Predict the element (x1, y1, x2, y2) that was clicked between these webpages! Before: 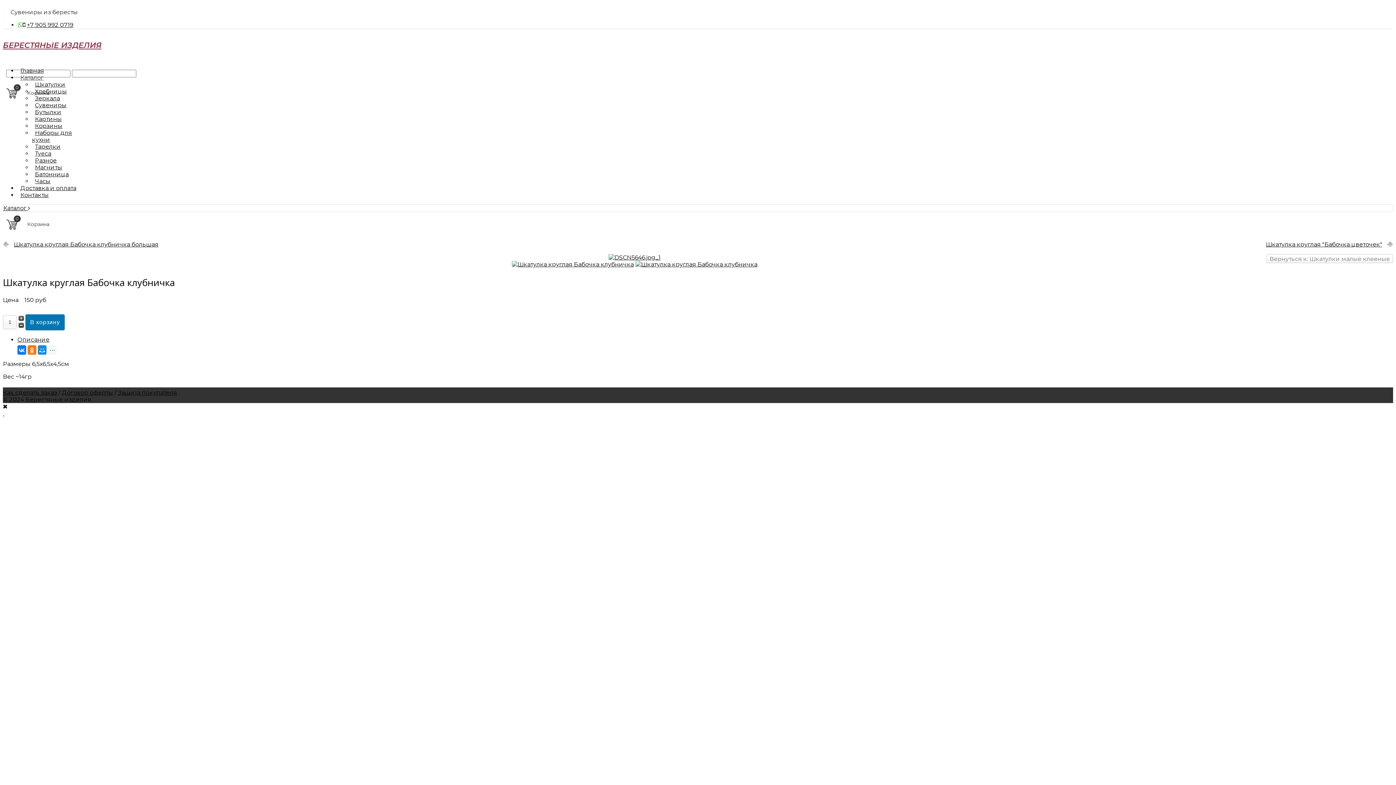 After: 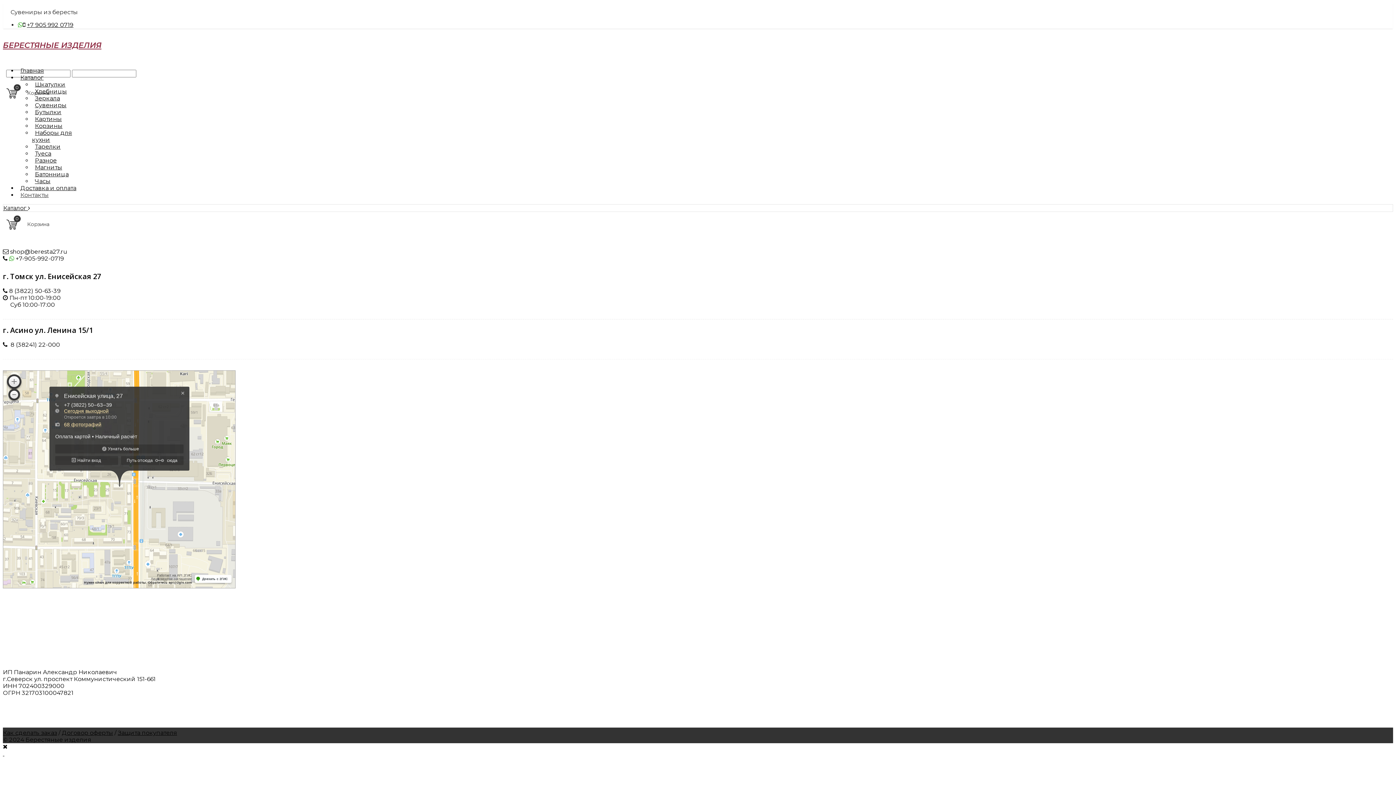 Action: label: Контакты bbox: (17, 191, 48, 198)